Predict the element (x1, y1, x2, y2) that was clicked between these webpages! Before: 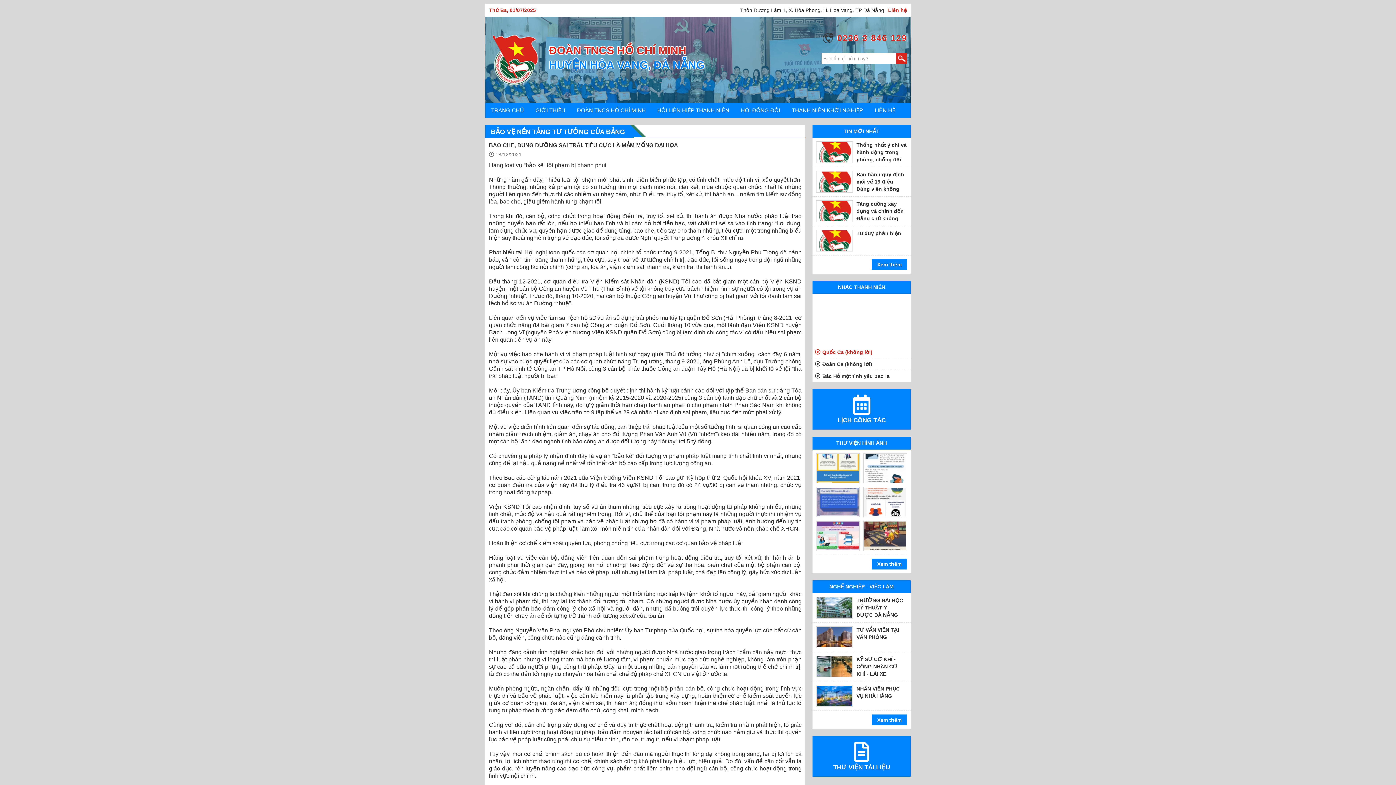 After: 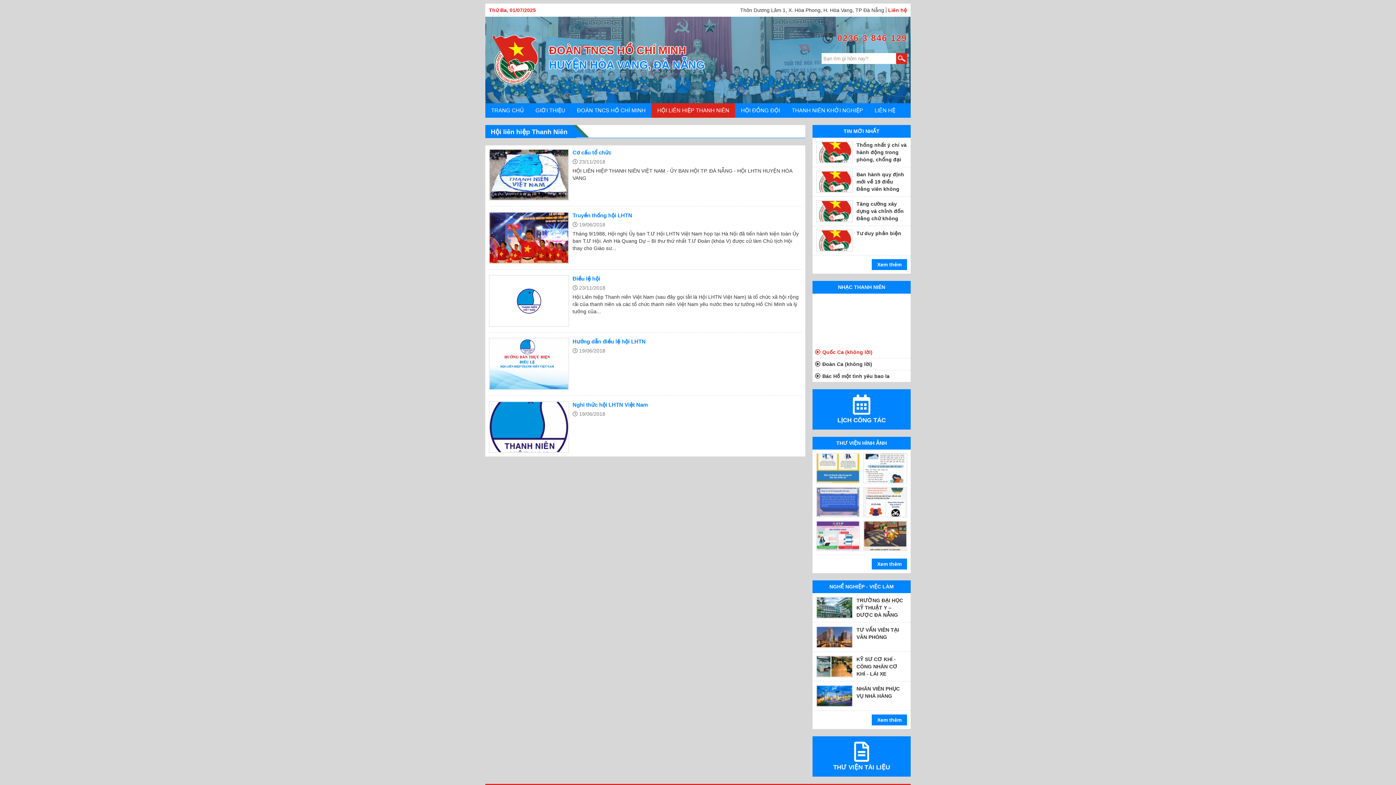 Action: bbox: (651, 103, 735, 117) label: HỘI LIÊN HIỆP THANH NIÊN